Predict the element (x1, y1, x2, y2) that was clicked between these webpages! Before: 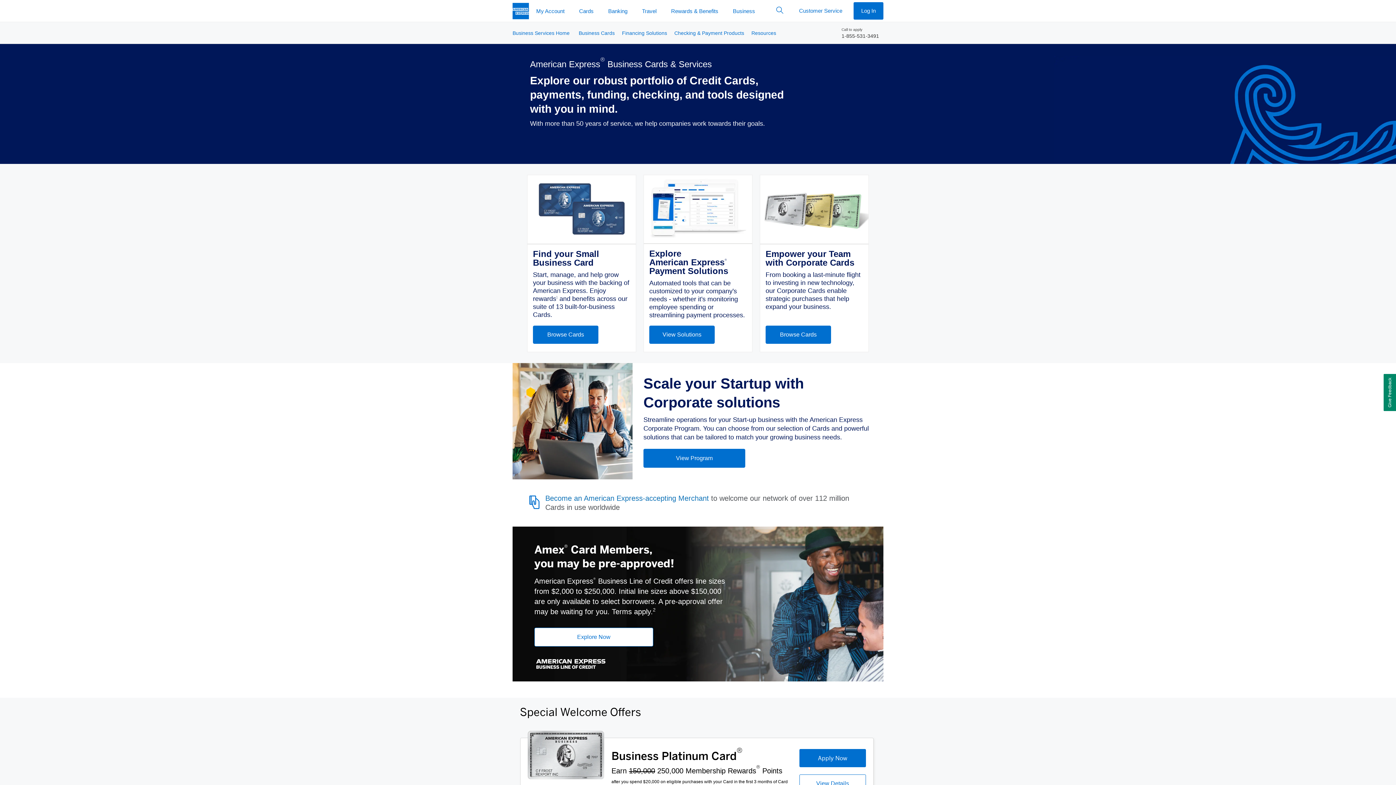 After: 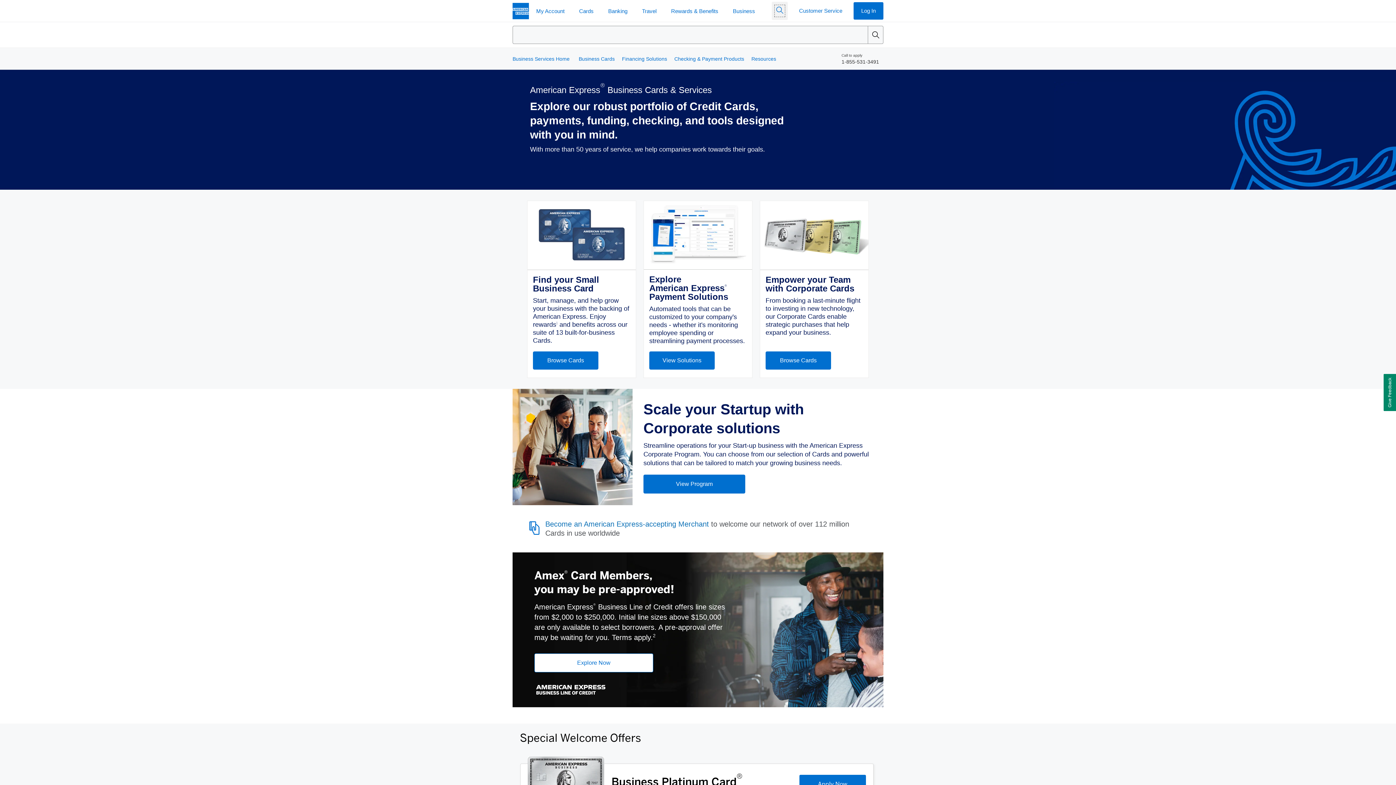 Action: bbox: (776, 6, 784, 15)